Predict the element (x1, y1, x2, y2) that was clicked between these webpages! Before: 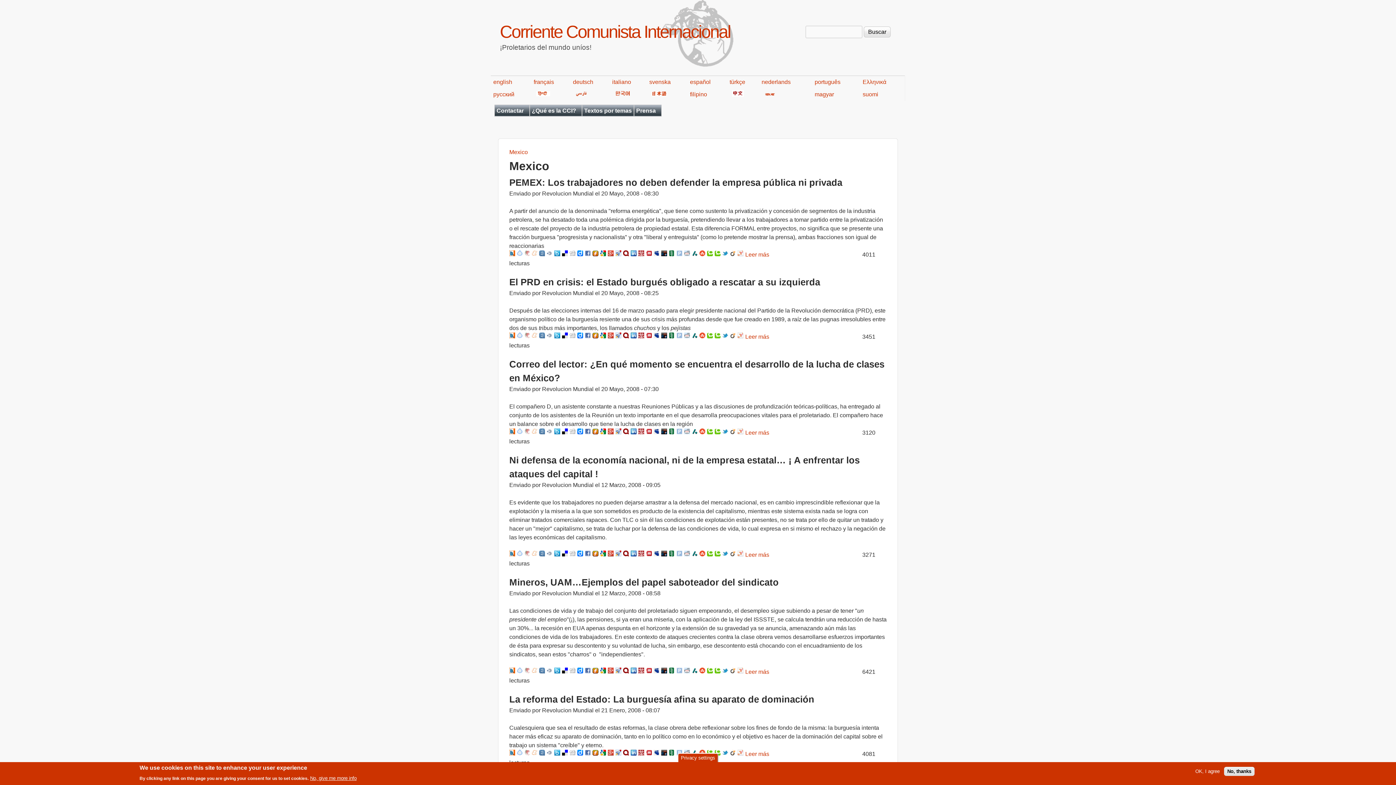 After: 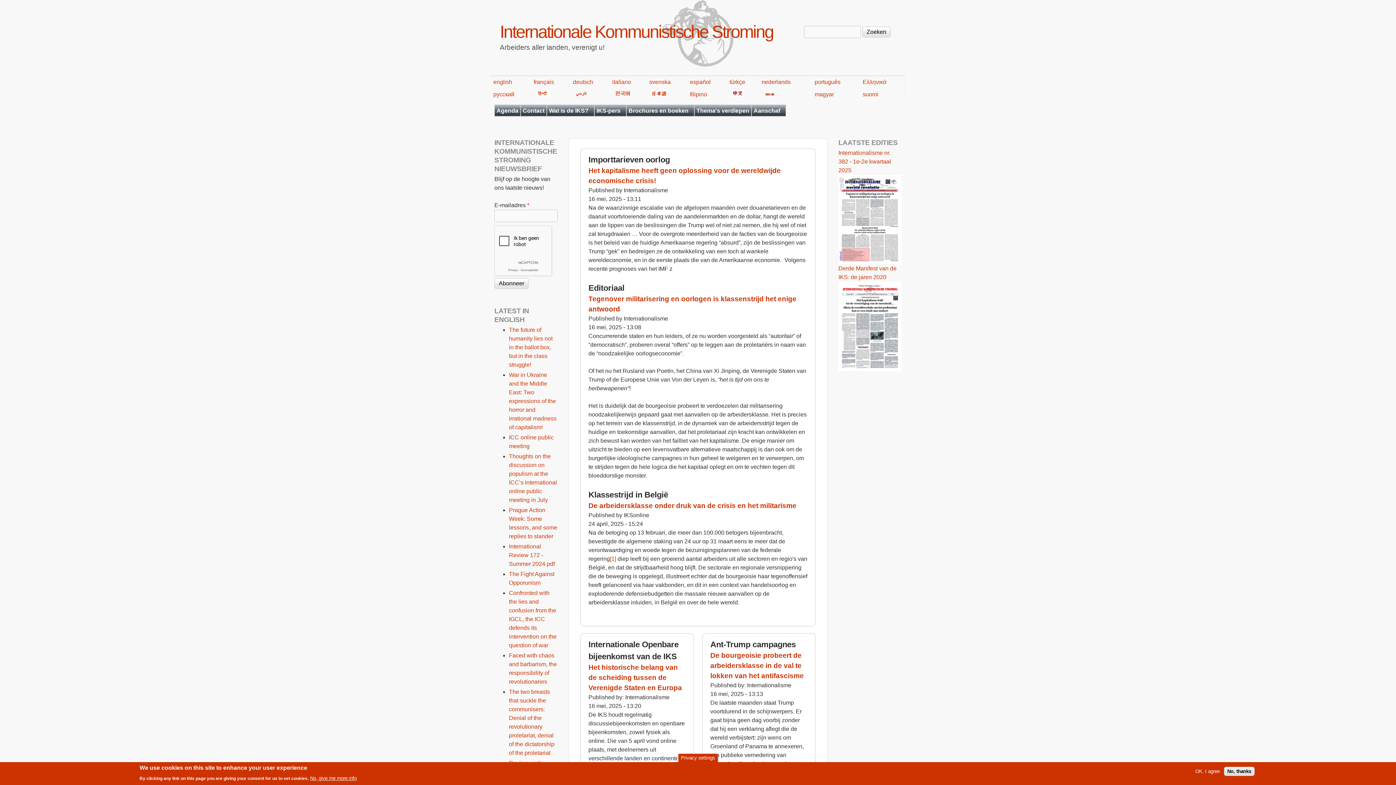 Action: bbox: (761, 78, 790, 85) label: nederlands